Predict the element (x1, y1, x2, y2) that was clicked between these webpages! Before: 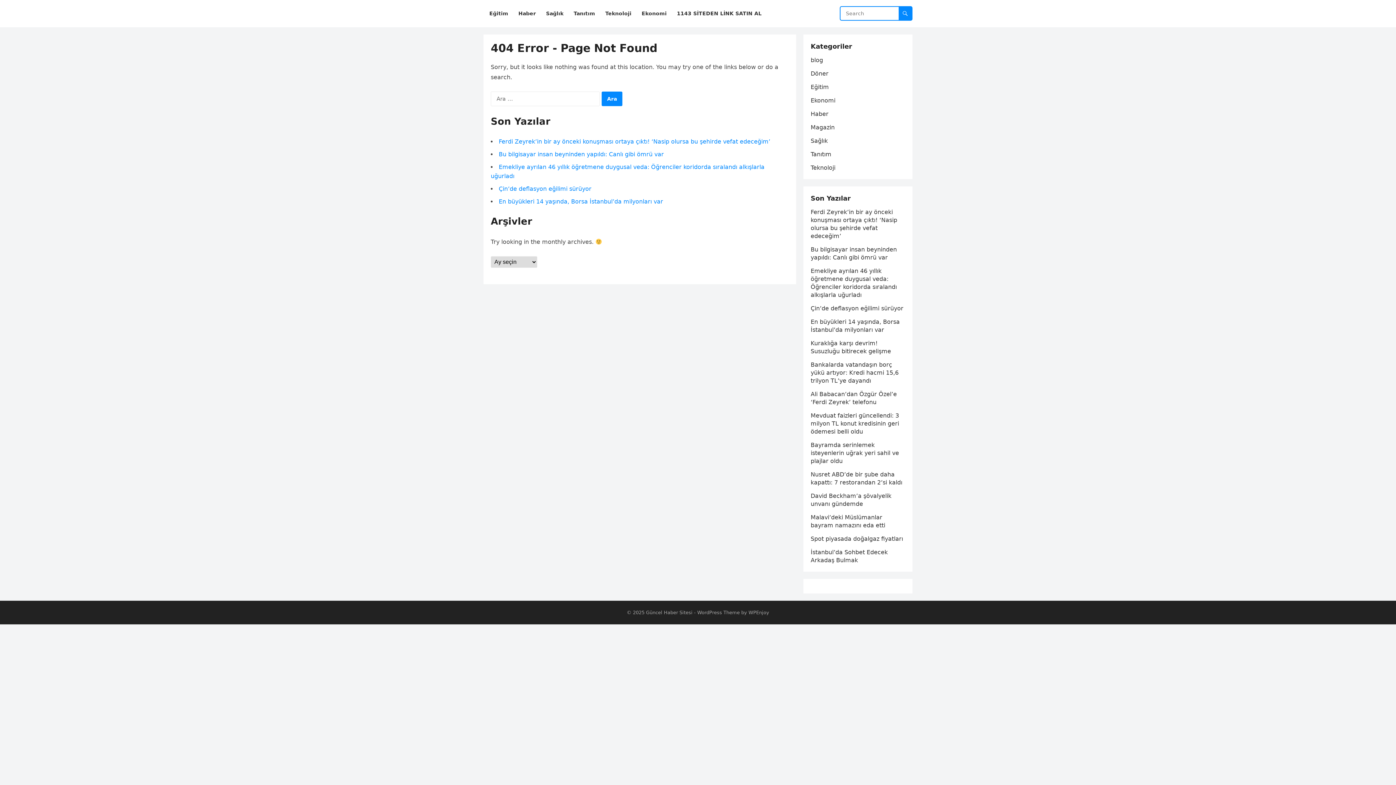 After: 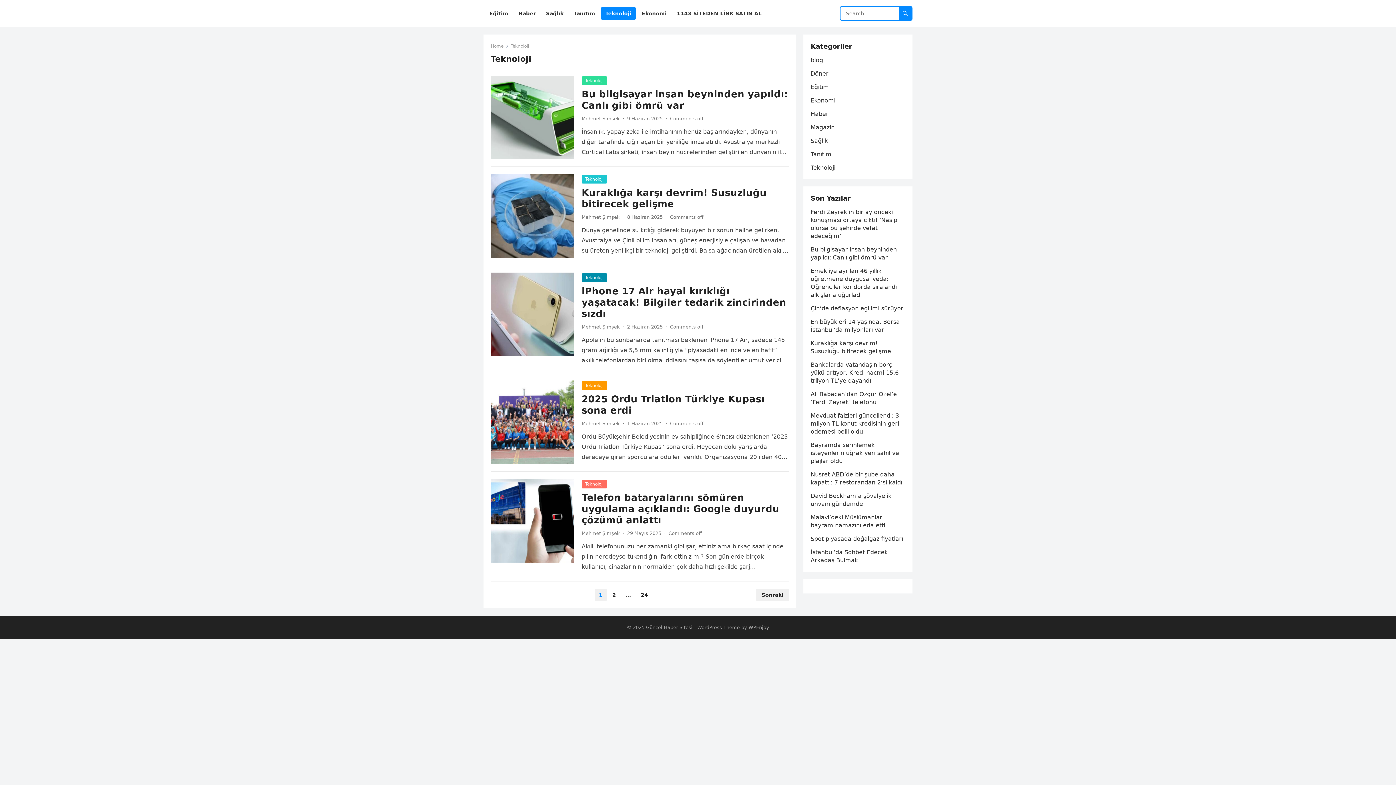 Action: label: Teknoloji bbox: (810, 164, 835, 171)